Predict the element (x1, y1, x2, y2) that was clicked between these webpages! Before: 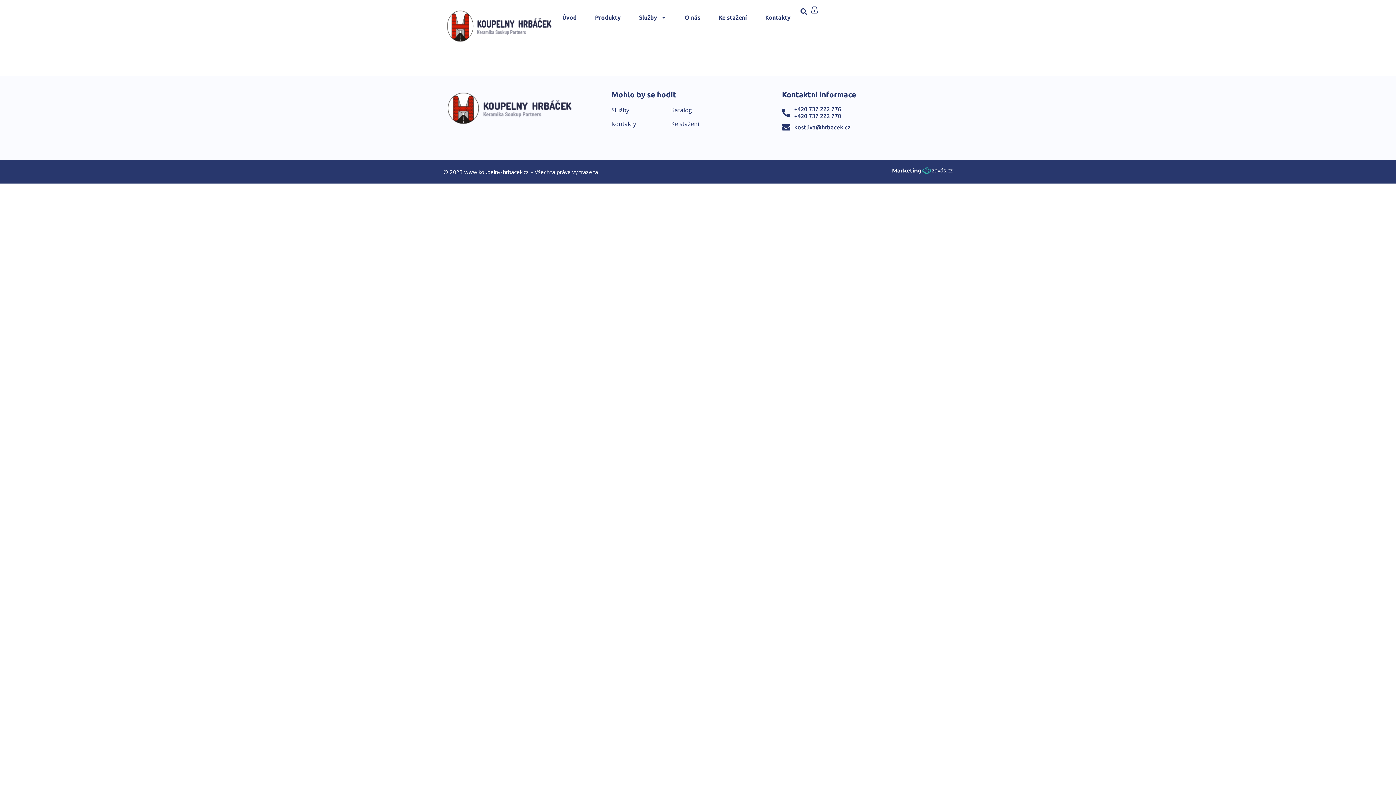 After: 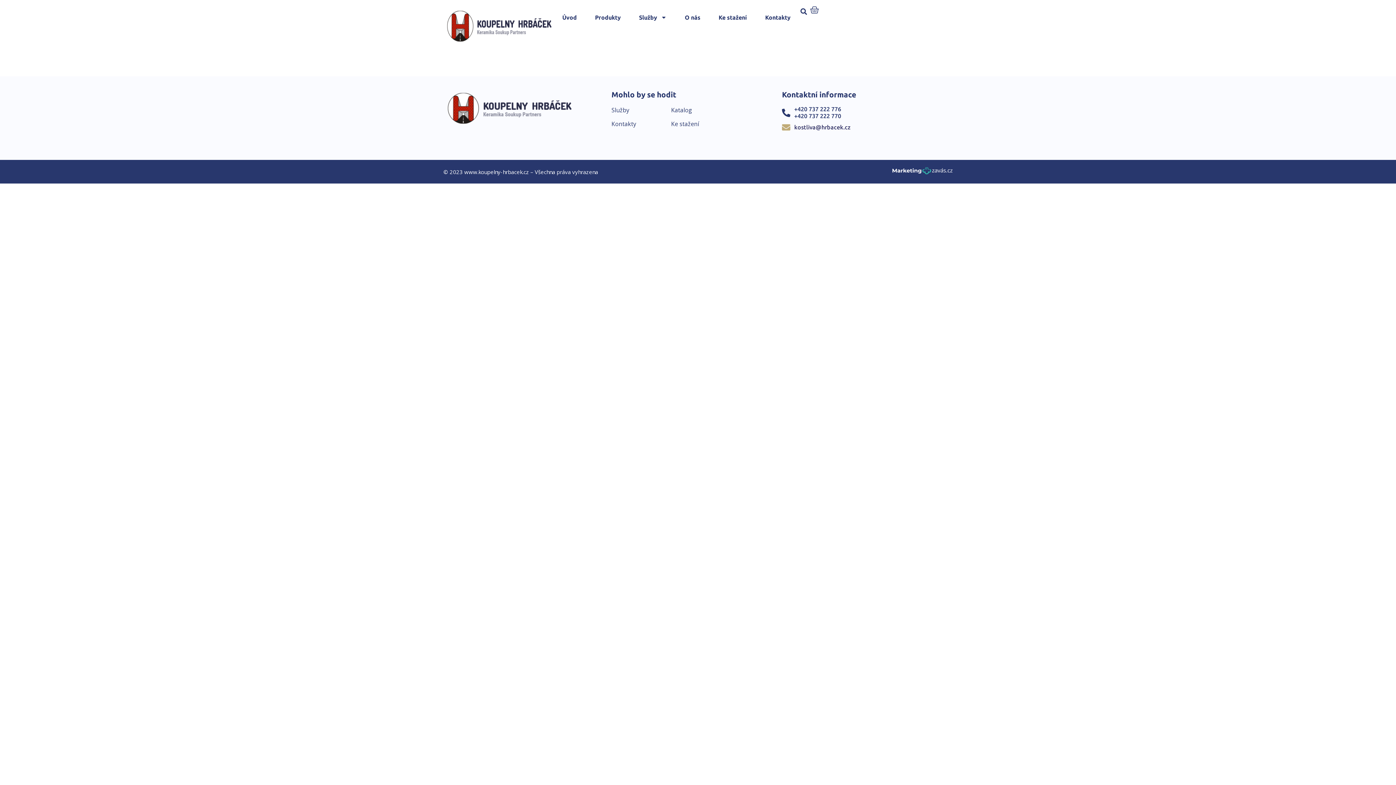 Action: bbox: (794, 124, 850, 130) label: kostliva@hrbacek.cz